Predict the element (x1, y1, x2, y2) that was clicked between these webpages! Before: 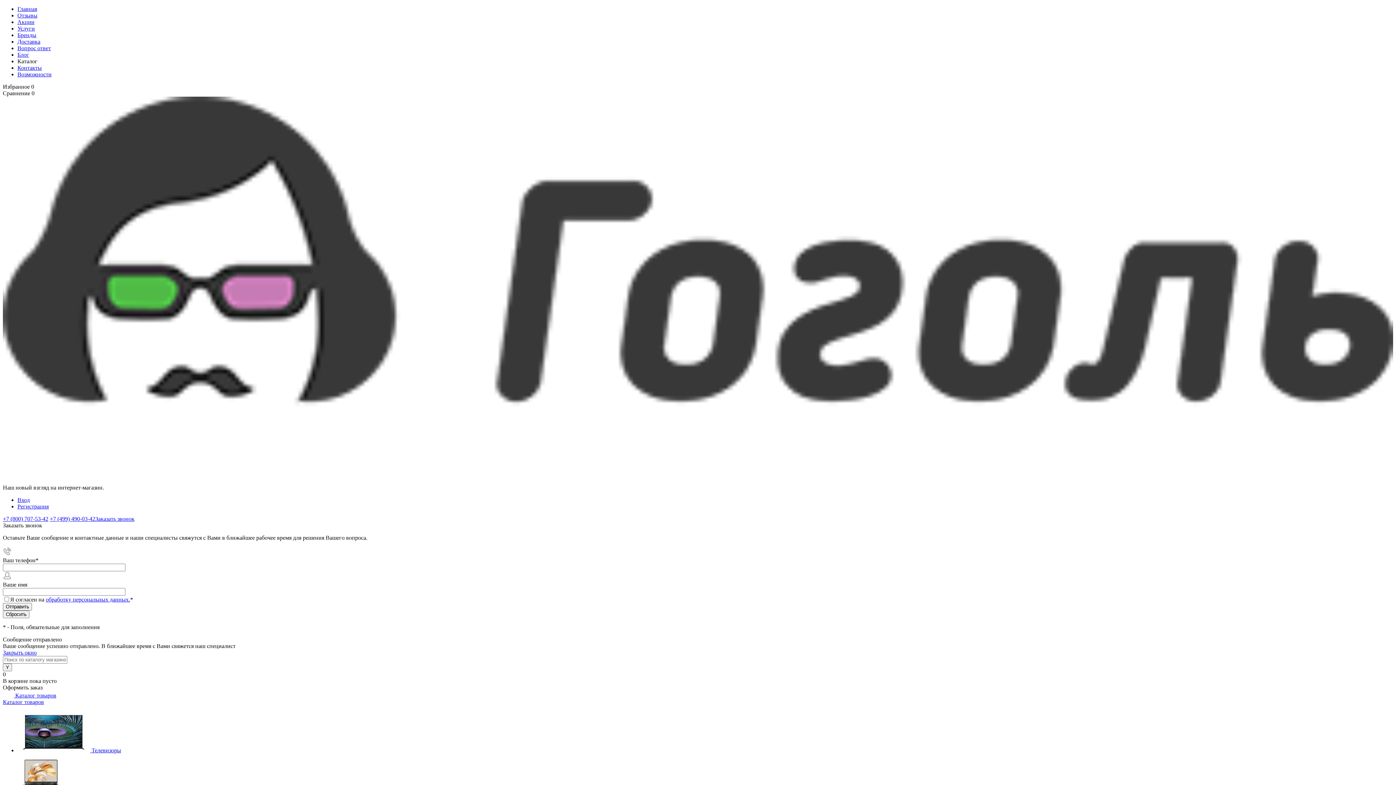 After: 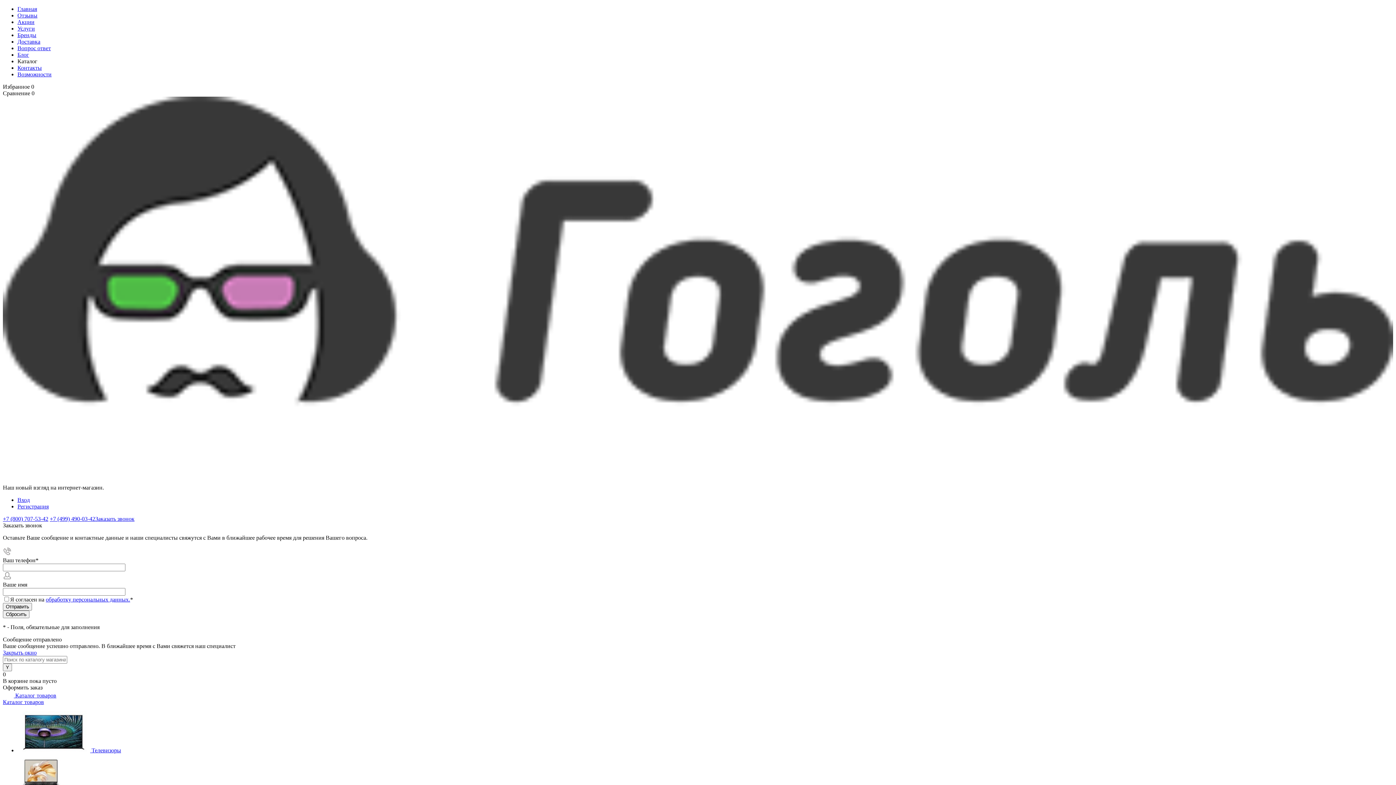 Action: bbox: (91, 747, 121, 753) label: Телевизоры